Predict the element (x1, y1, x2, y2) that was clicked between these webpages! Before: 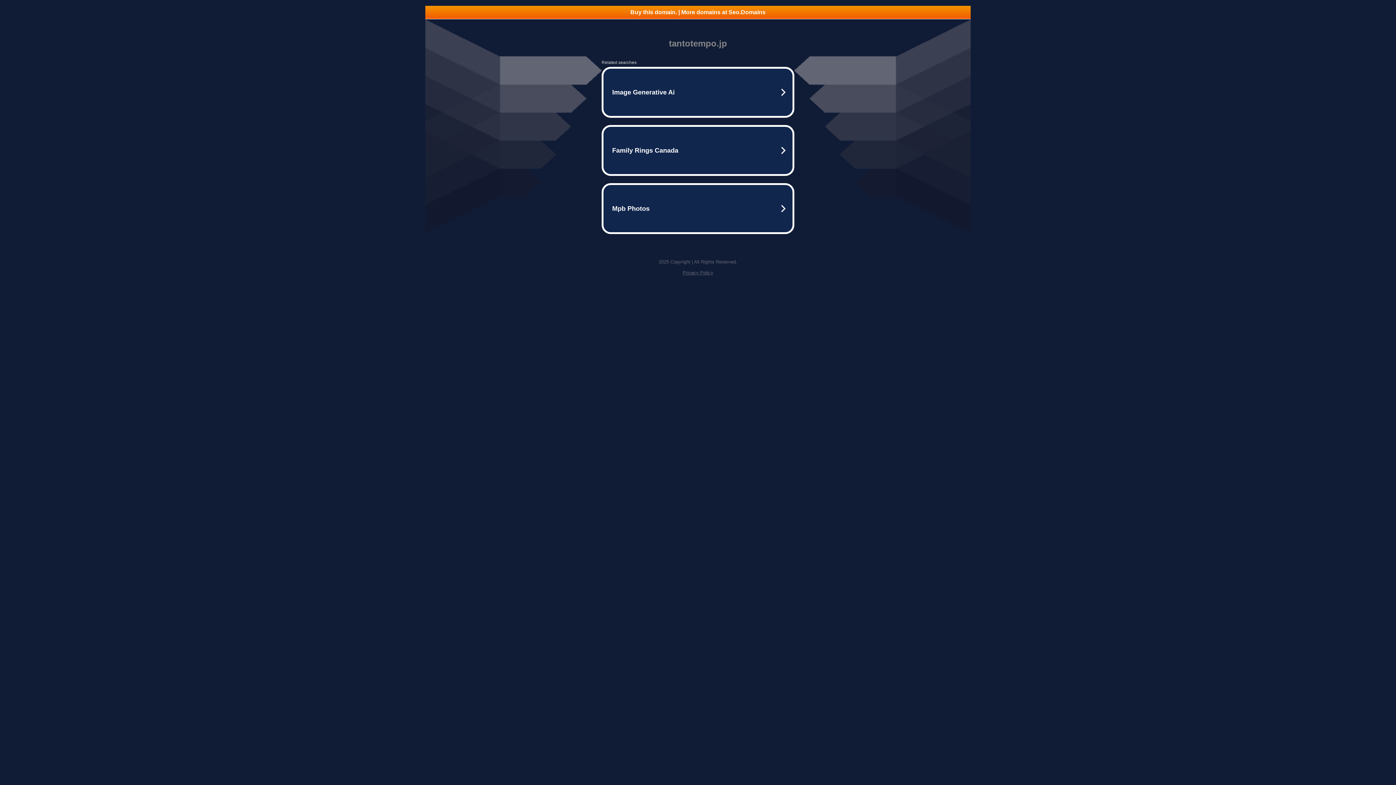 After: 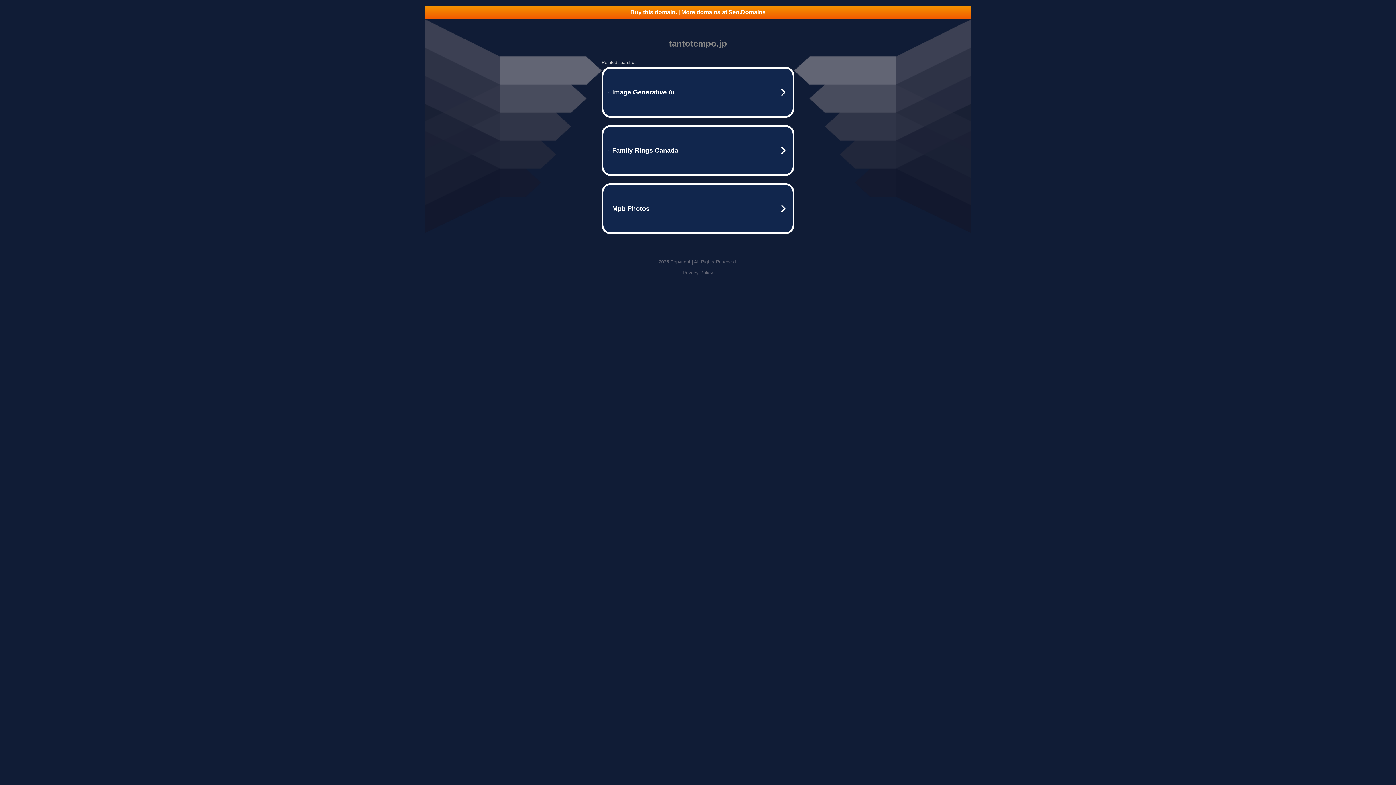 Action: bbox: (425, 5, 970, 18) label: Buy this domain. | More domains at Seo.Domains